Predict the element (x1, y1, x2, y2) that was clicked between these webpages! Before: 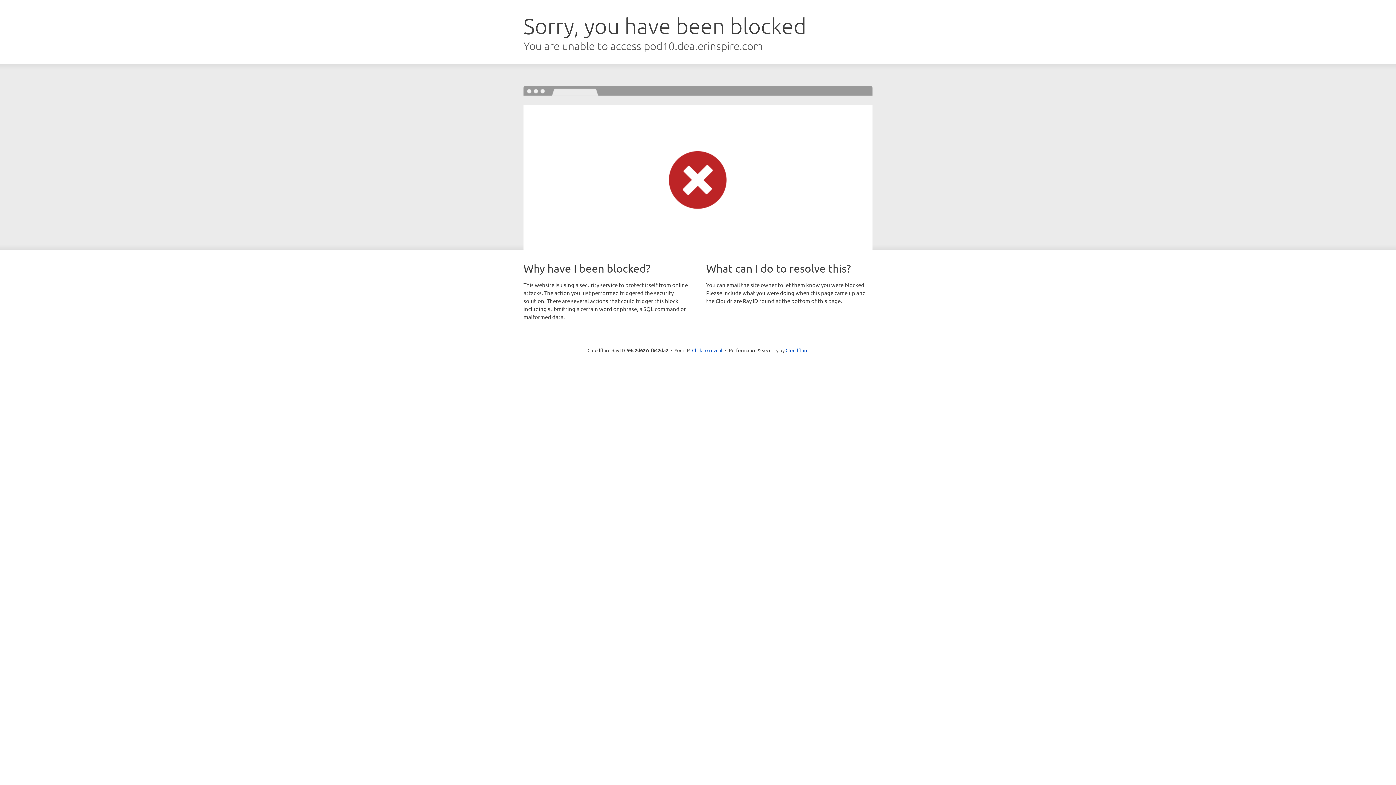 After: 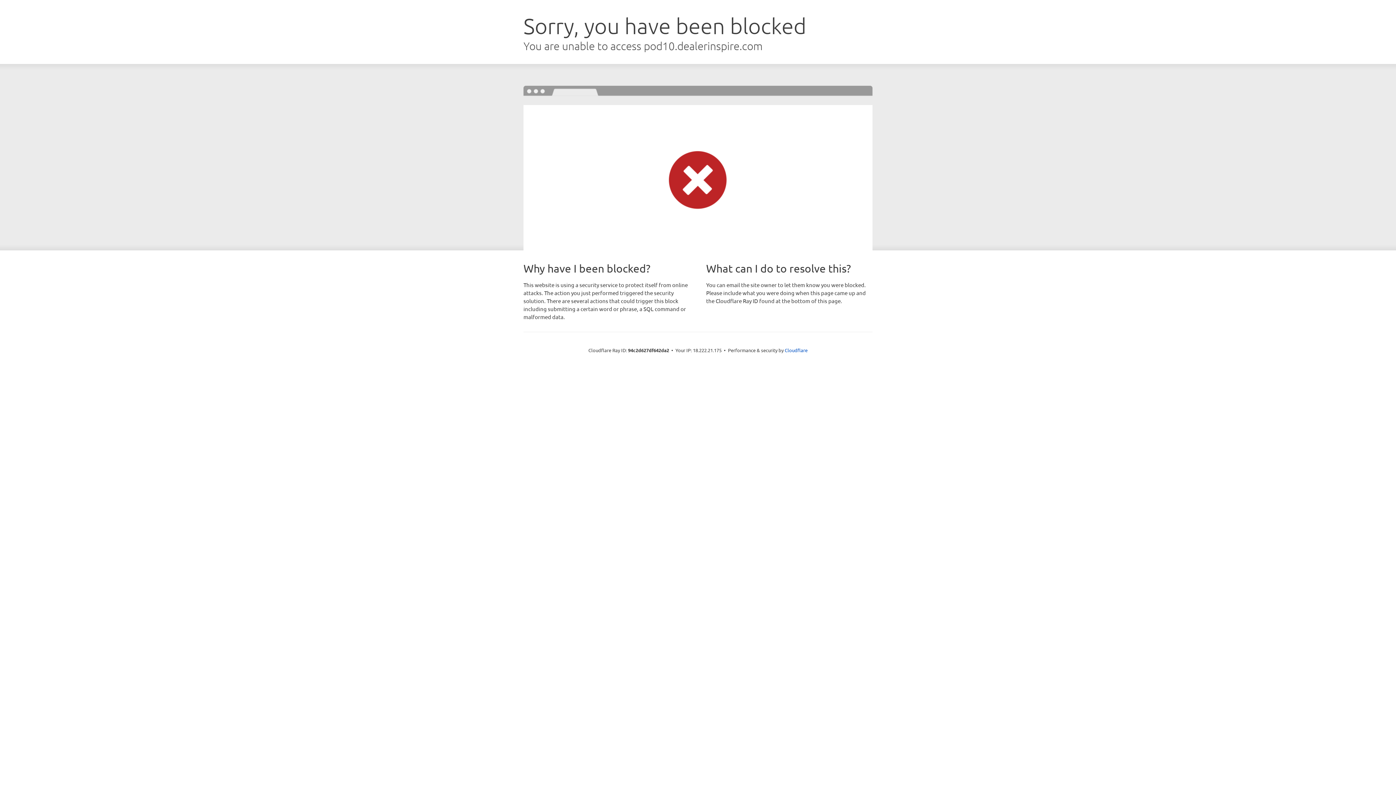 Action: bbox: (692, 346, 722, 353) label: Click to reveal